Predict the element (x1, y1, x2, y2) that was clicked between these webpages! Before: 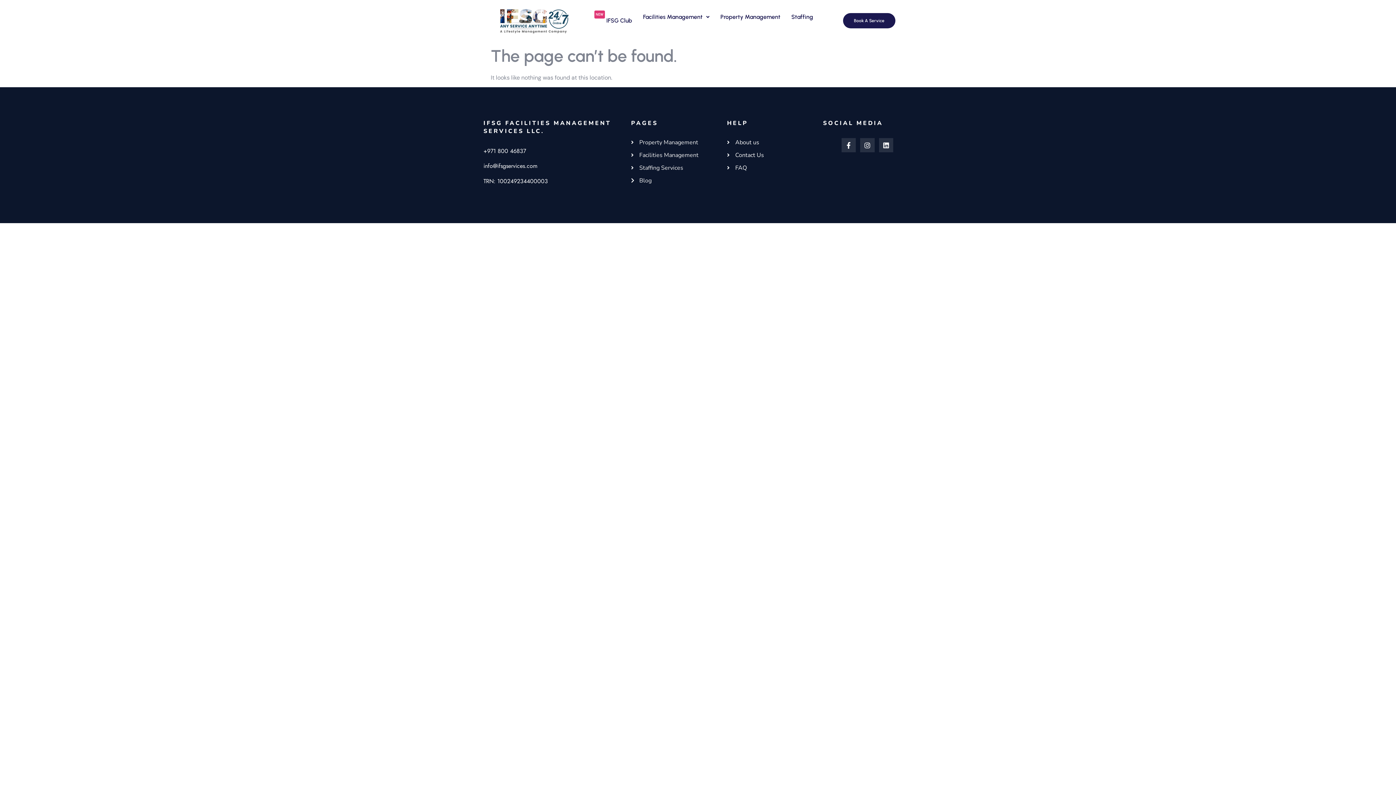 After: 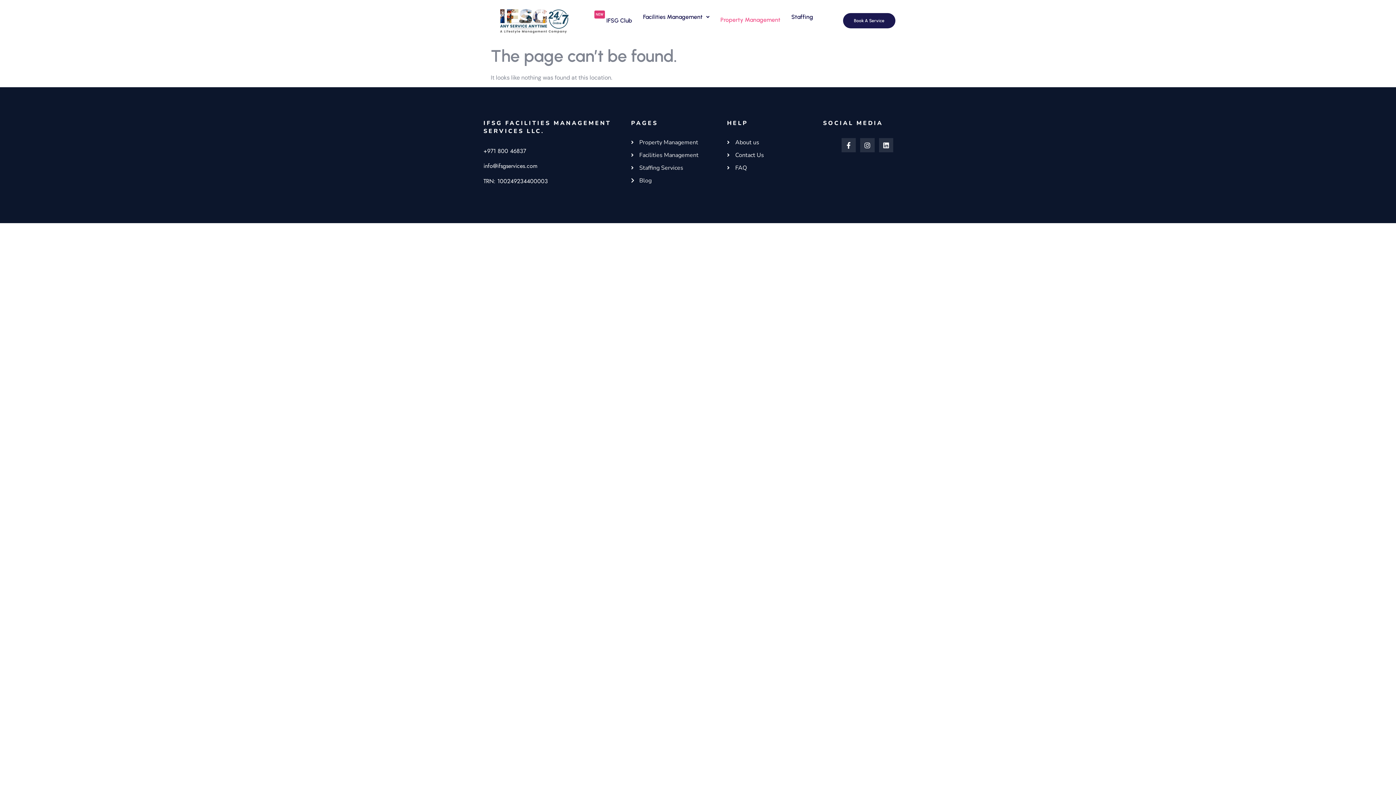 Action: label: Property Management bbox: (715, 8, 786, 25)